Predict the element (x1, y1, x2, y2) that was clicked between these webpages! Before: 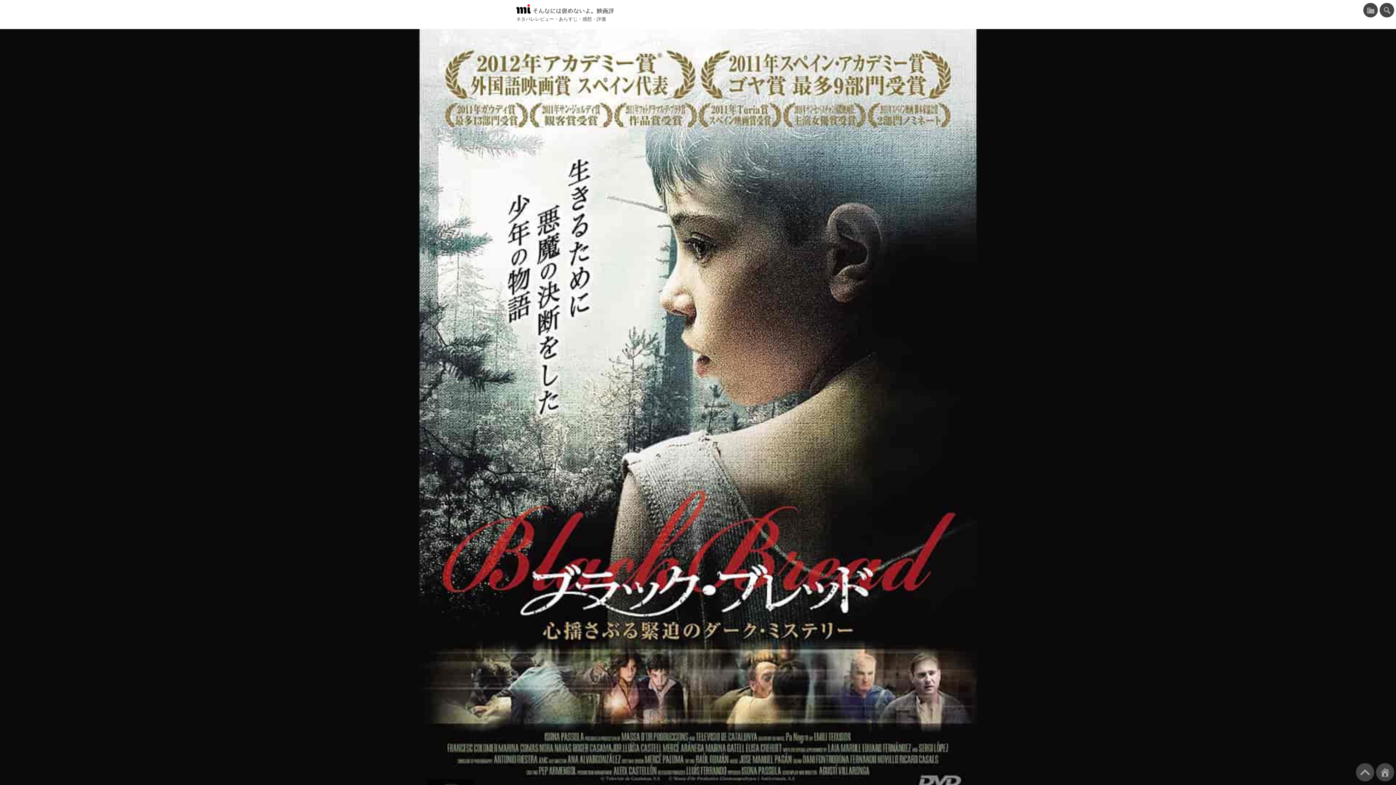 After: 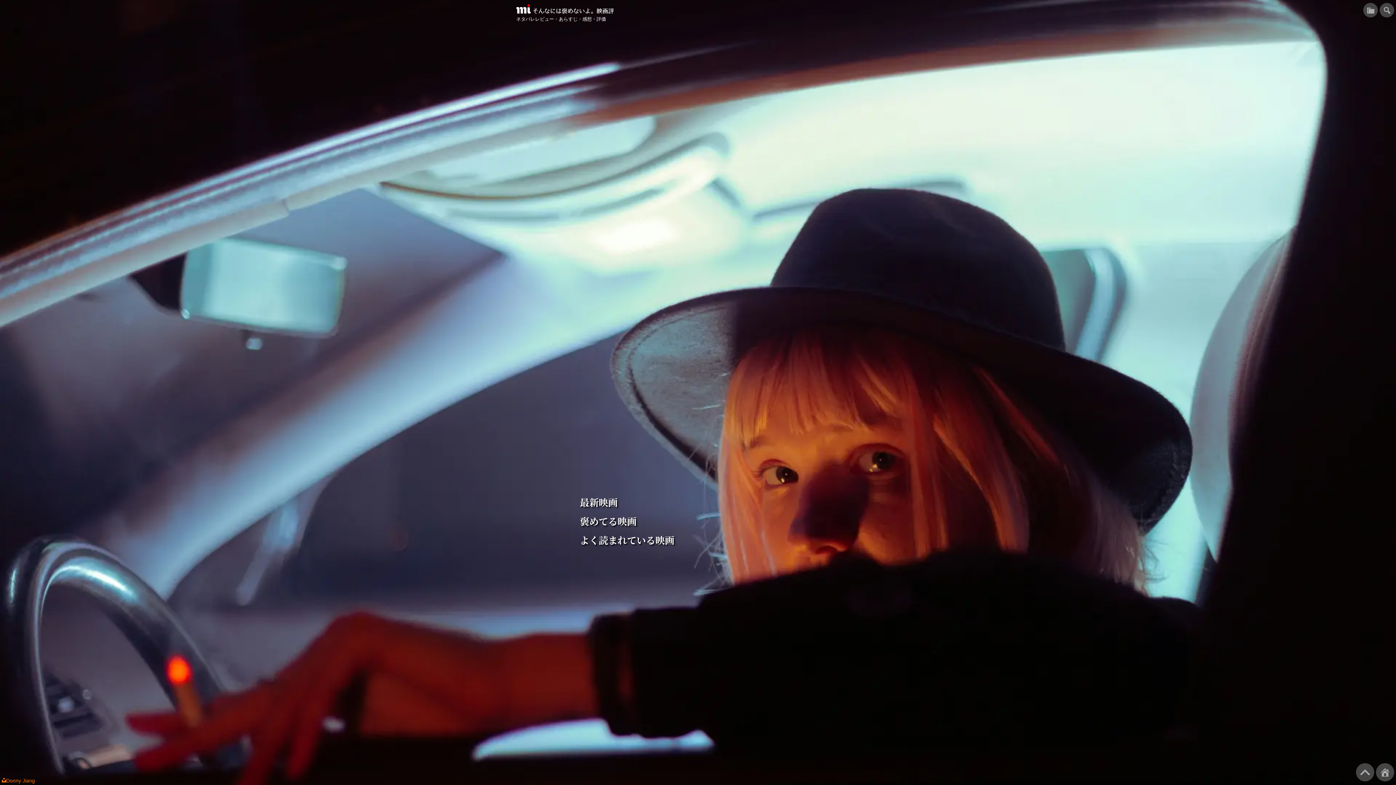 Action: label: そんなには褒めないよ。映画評 bbox: (516, 7, 614, 13)